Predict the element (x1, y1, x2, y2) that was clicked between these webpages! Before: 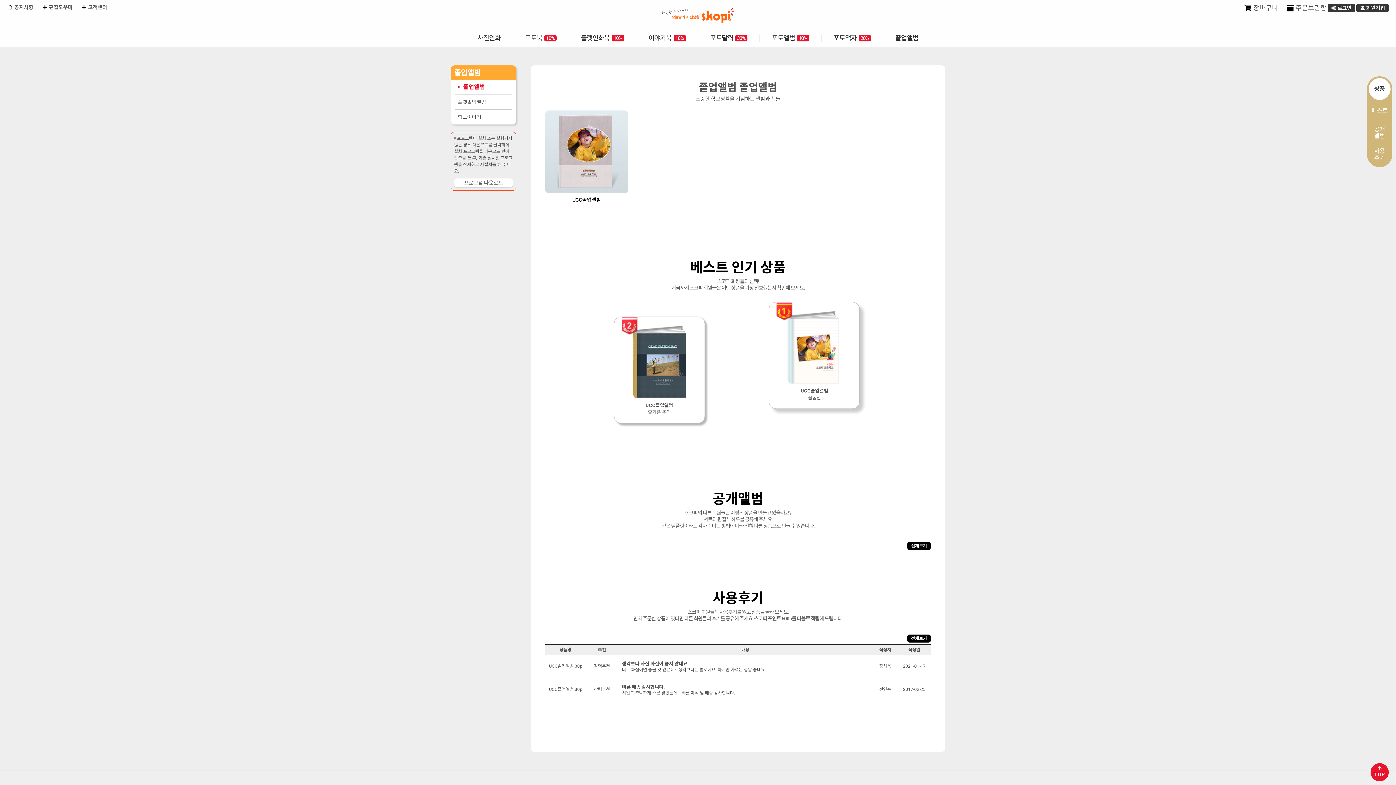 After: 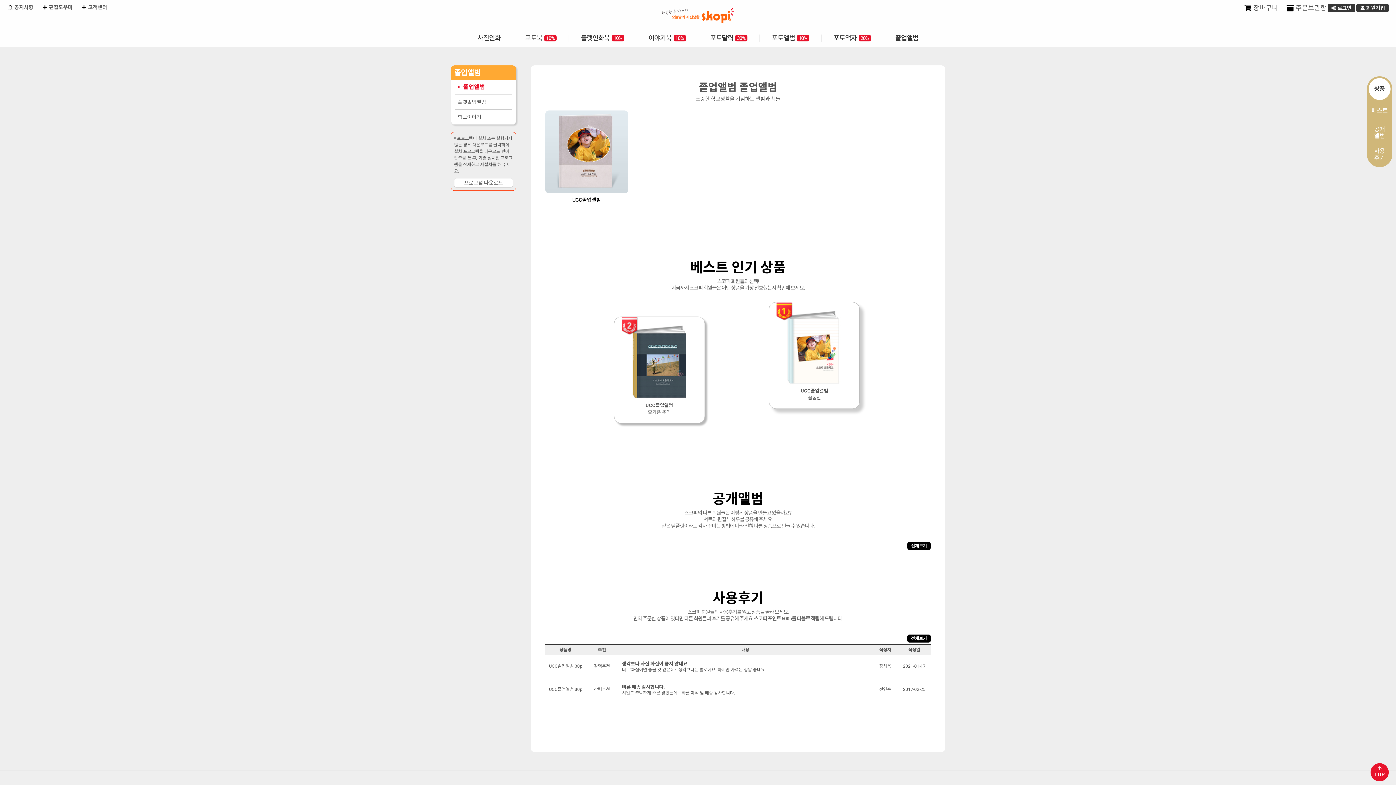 Action: bbox: (457, 80, 509, 94) label: 졸업앨범